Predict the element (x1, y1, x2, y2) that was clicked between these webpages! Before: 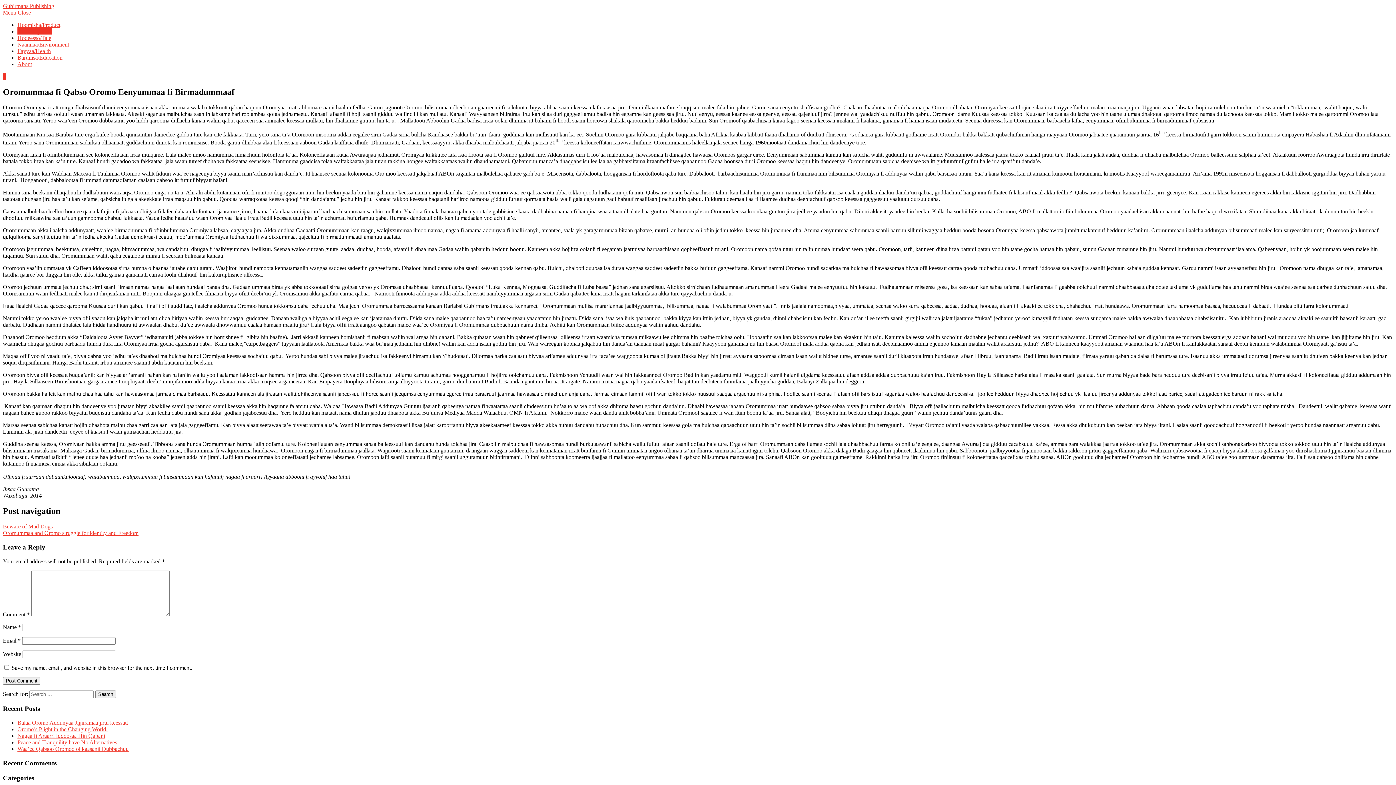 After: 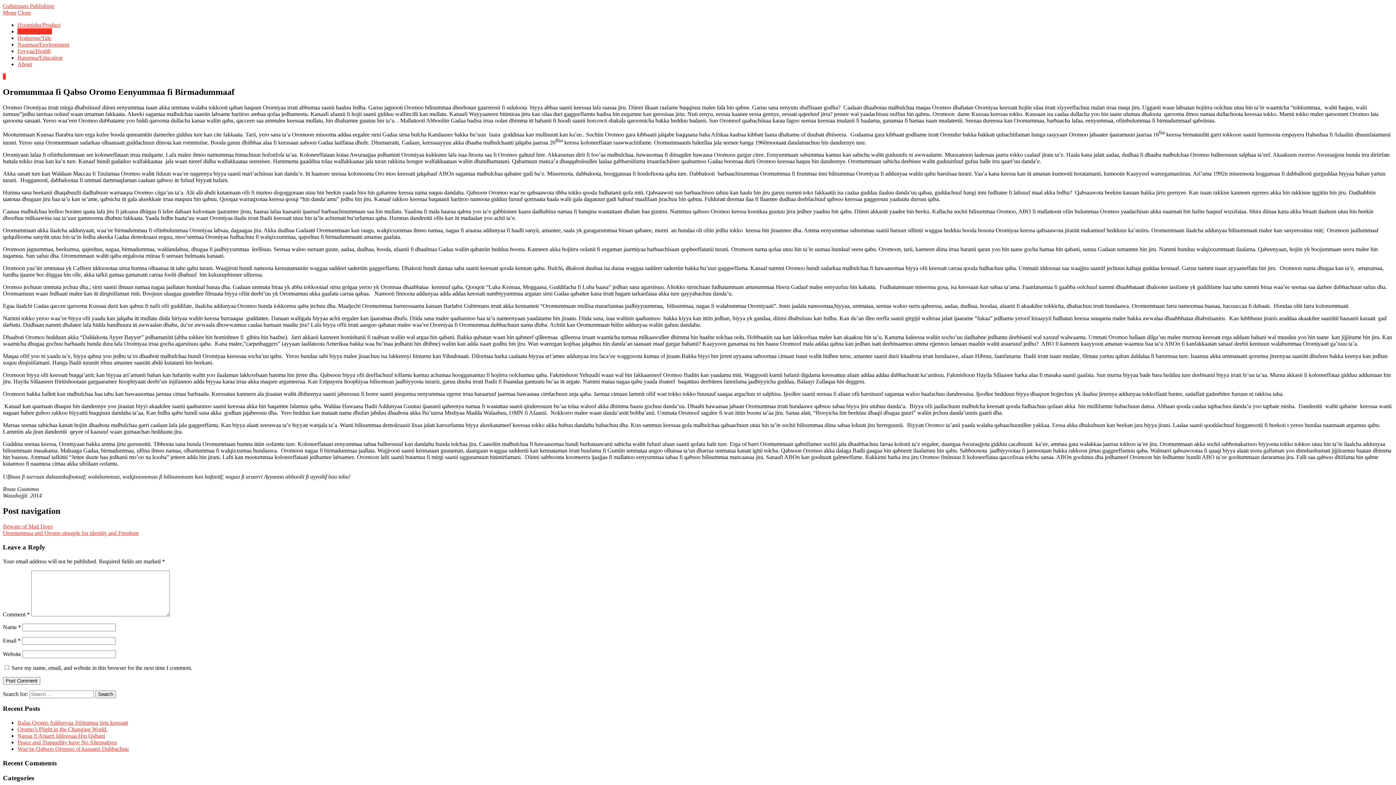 Action: bbox: (17, 9, 30, 15) label: Close